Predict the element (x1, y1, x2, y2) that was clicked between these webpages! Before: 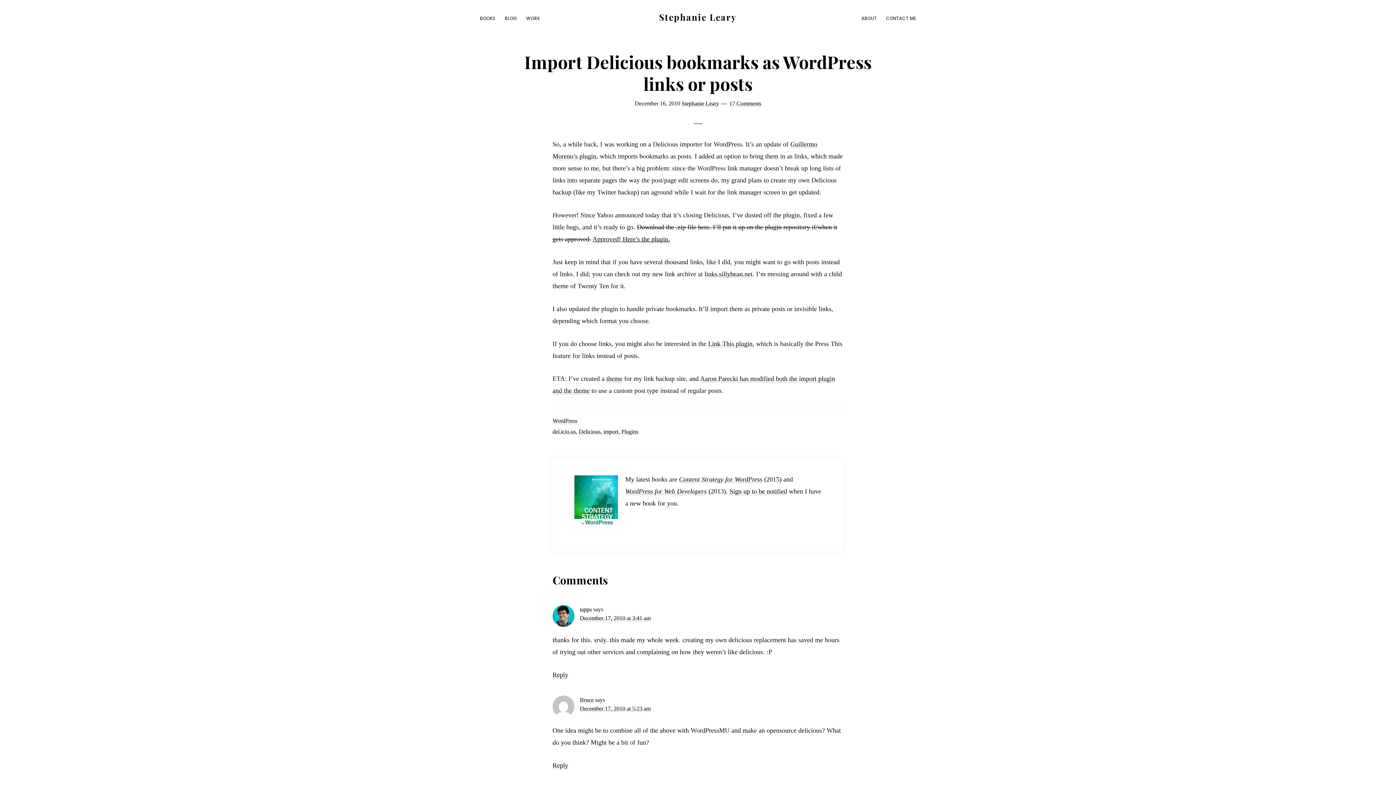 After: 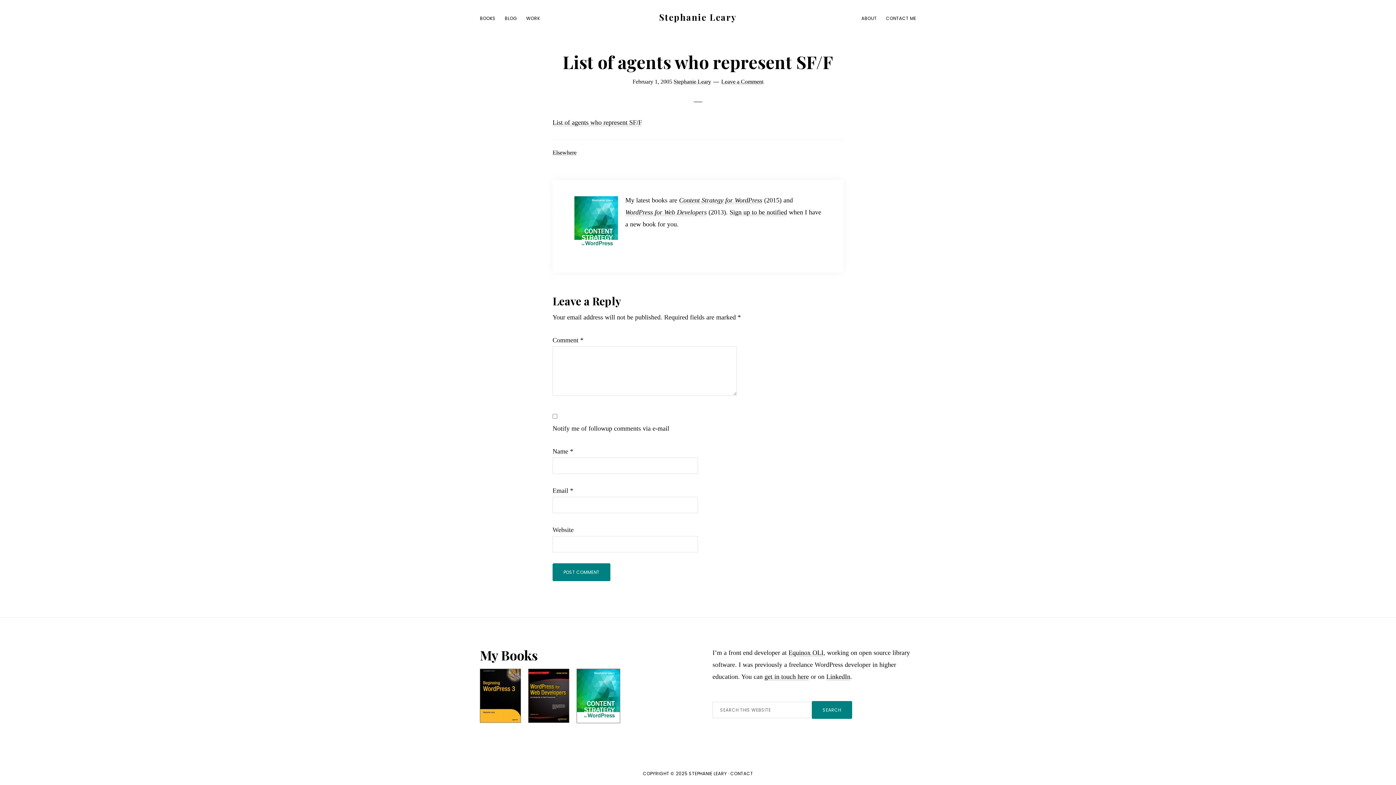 Action: bbox: (729, 488, 787, 495) label: Sign up to be notified